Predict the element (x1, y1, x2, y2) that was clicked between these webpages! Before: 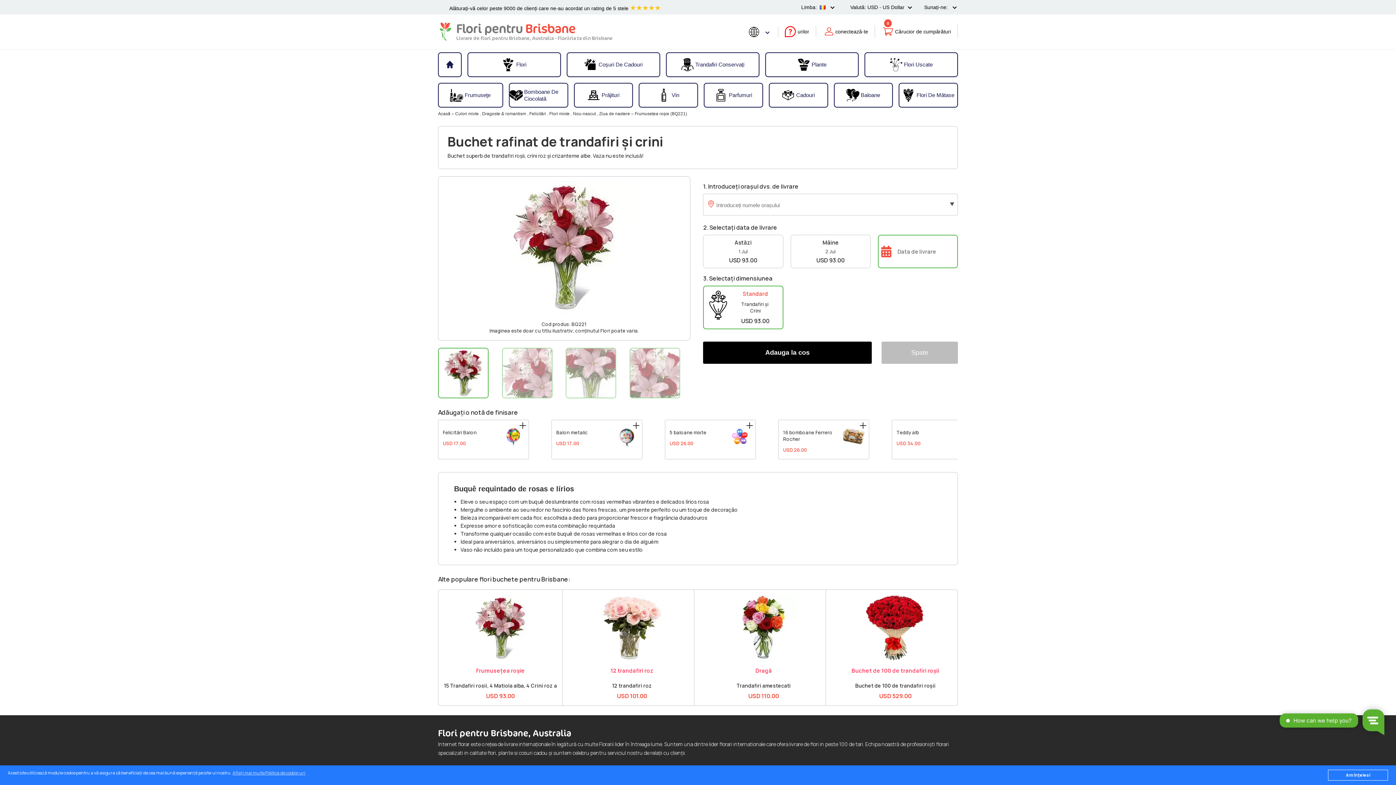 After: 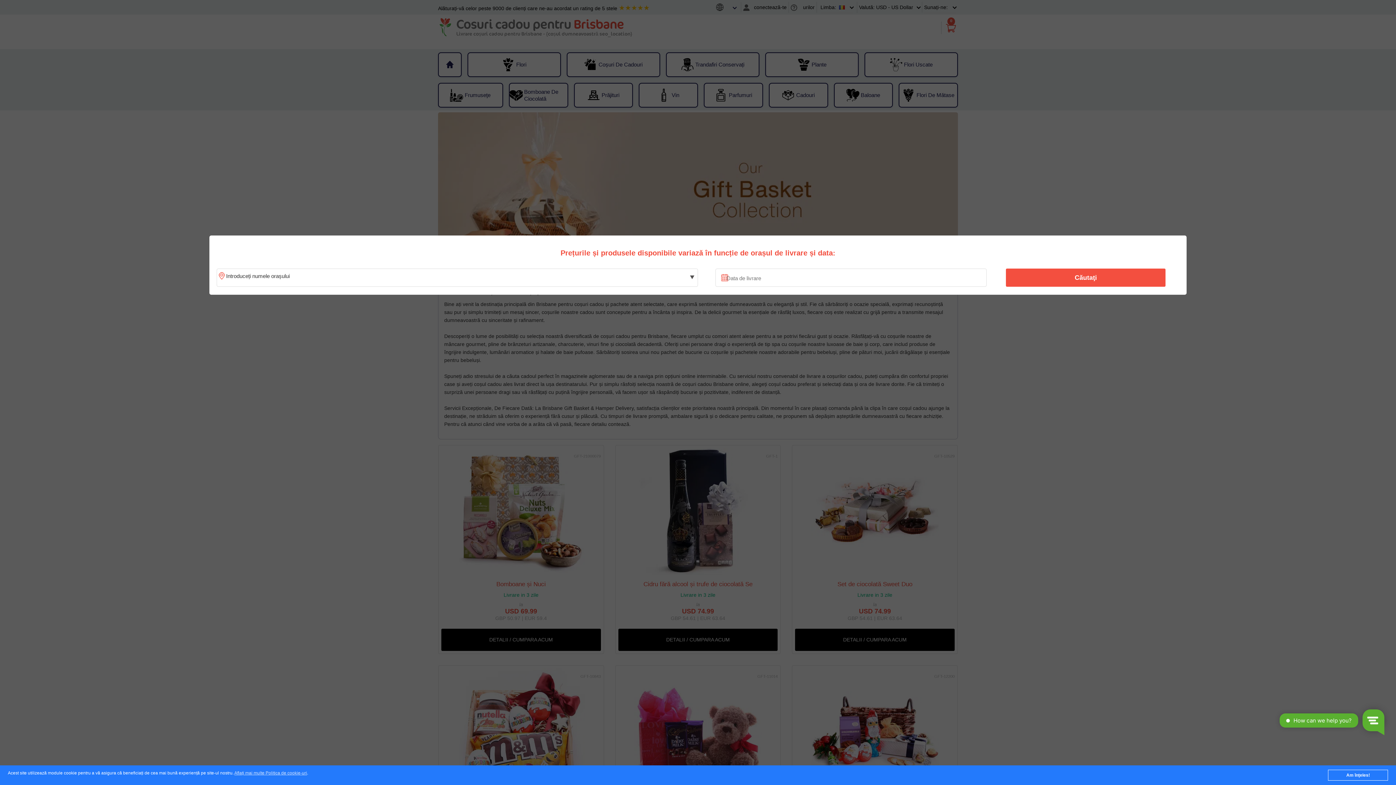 Action: label: Coșuri De Cadouri bbox: (567, 53, 659, 76)